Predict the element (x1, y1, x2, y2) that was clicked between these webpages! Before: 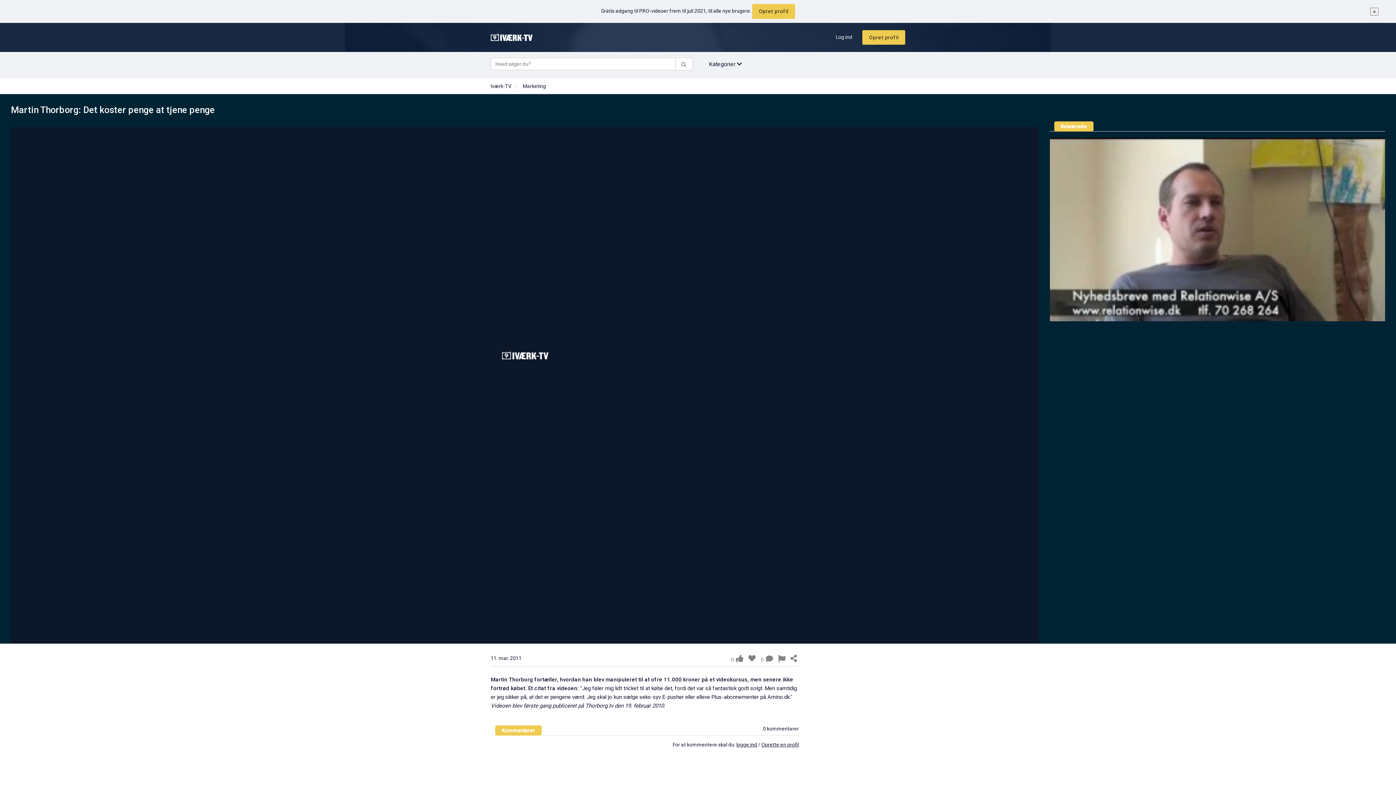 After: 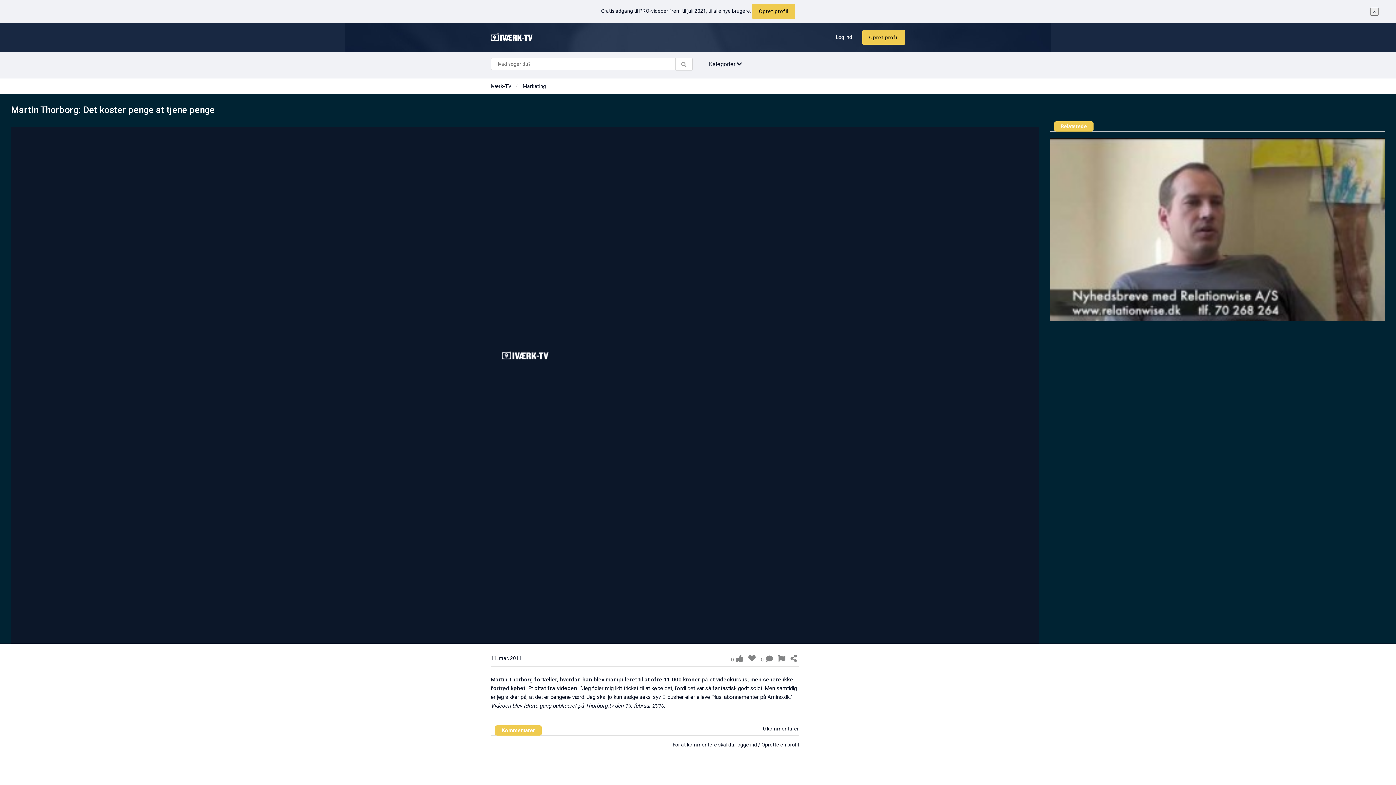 Action: label: Relaterede bbox: (1054, 121, 1093, 131)